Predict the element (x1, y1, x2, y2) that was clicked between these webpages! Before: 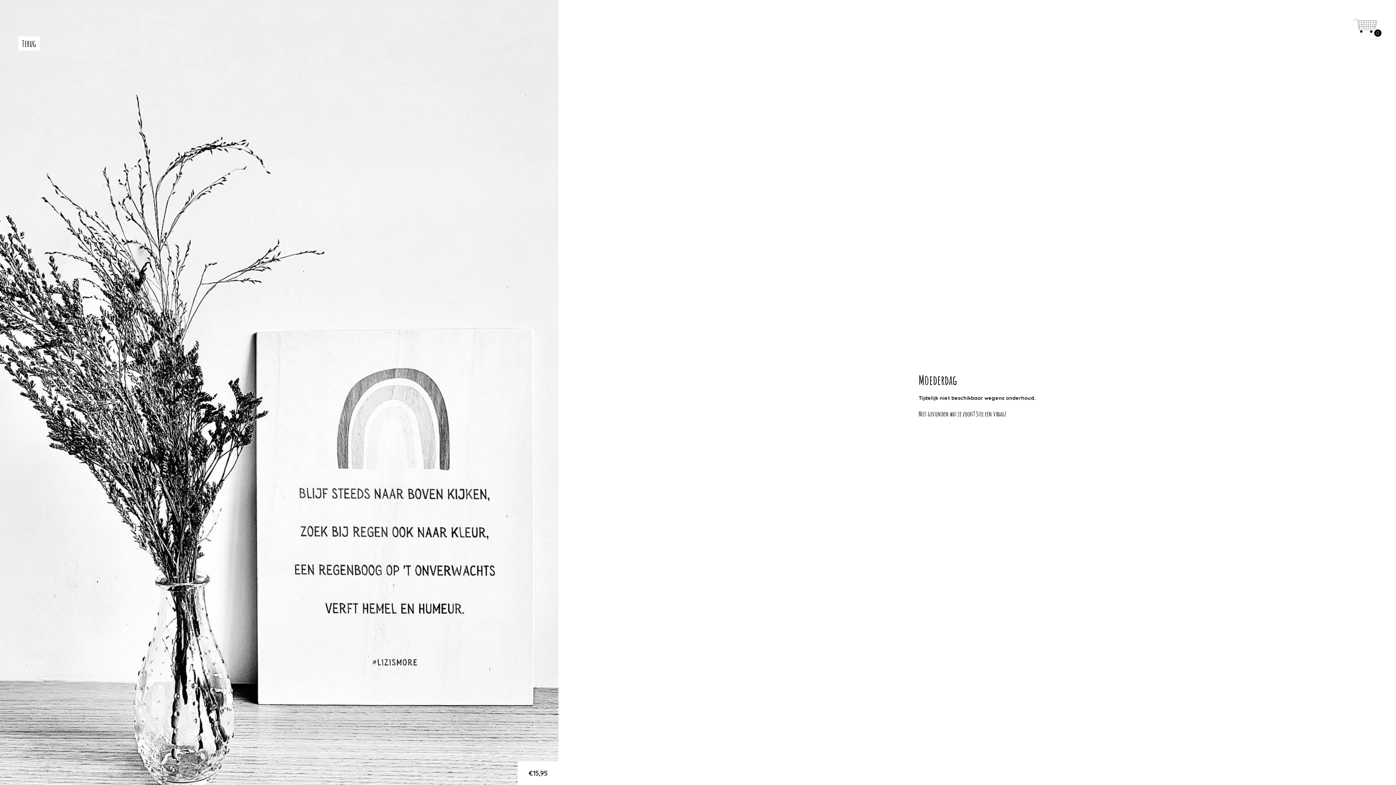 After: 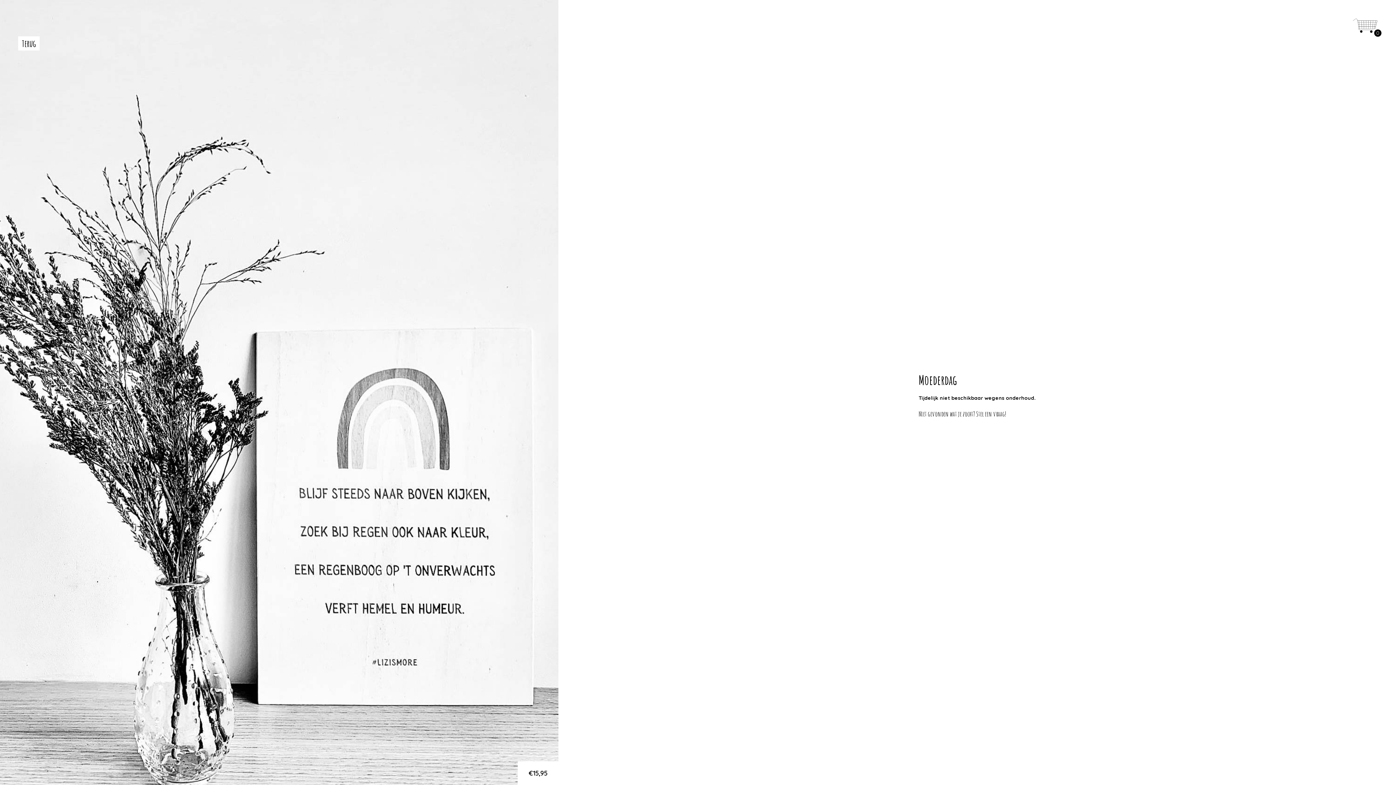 Action: label: Niet gevonden wat je zocht? Stel een vraag! bbox: (918, 409, 1006, 419)